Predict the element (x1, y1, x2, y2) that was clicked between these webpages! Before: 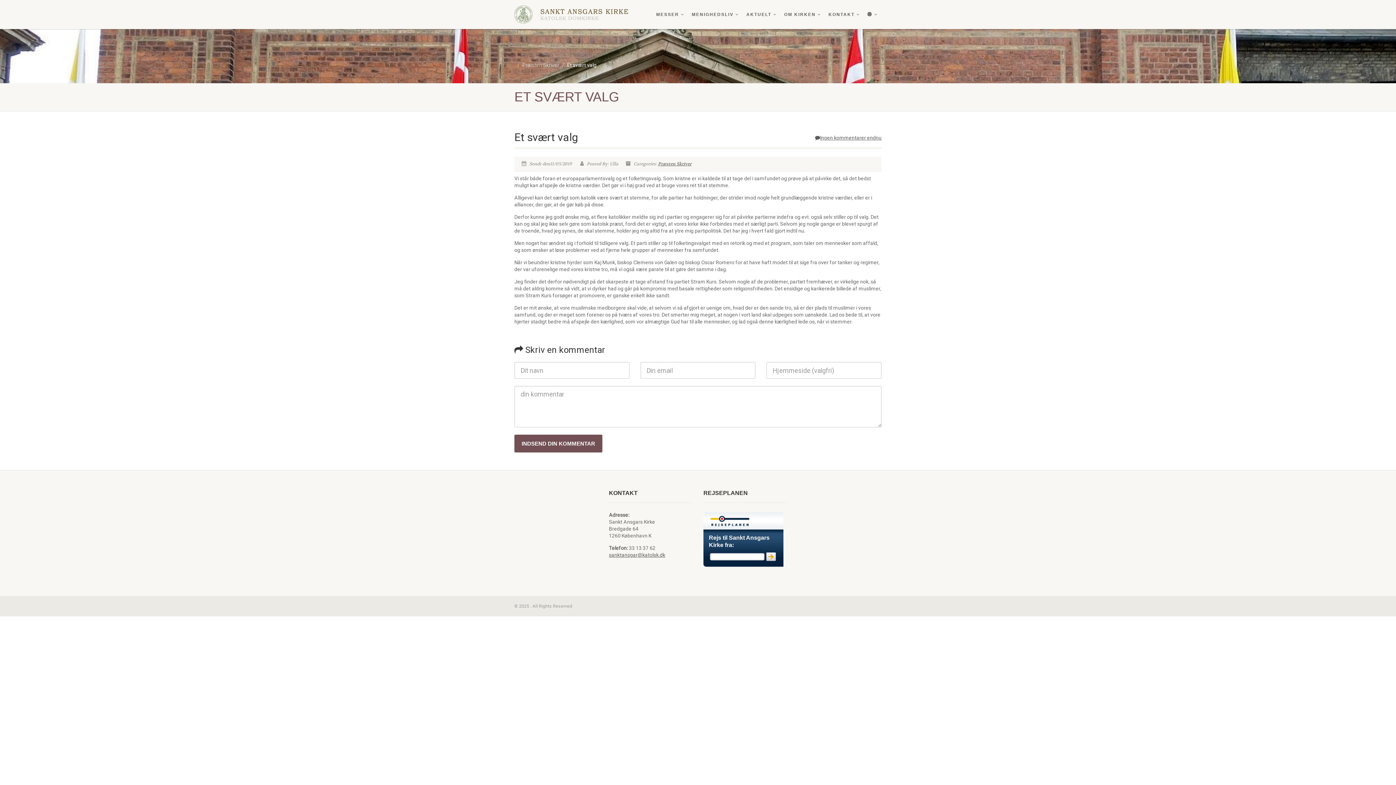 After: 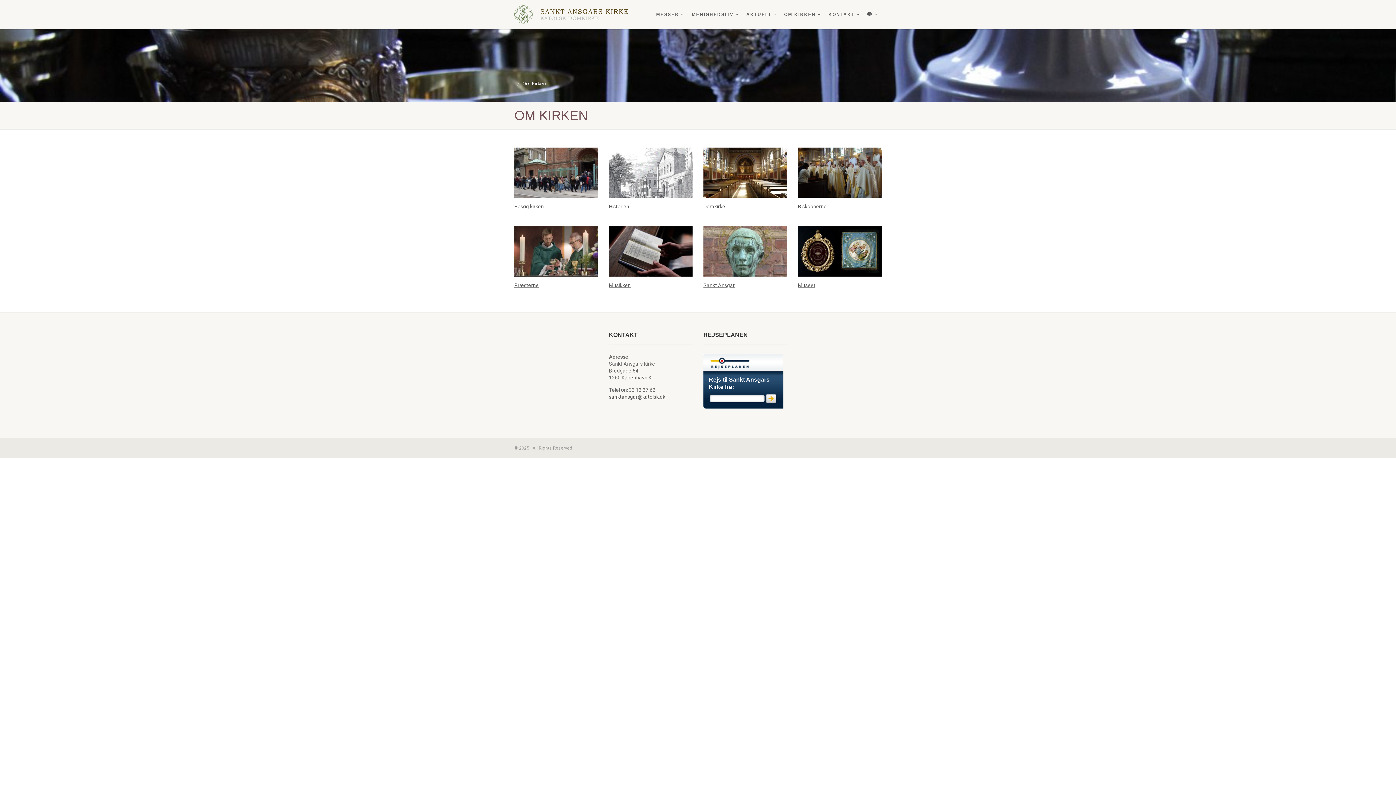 Action: label: OM KIRKEN  bbox: (784, 0, 821, 29)